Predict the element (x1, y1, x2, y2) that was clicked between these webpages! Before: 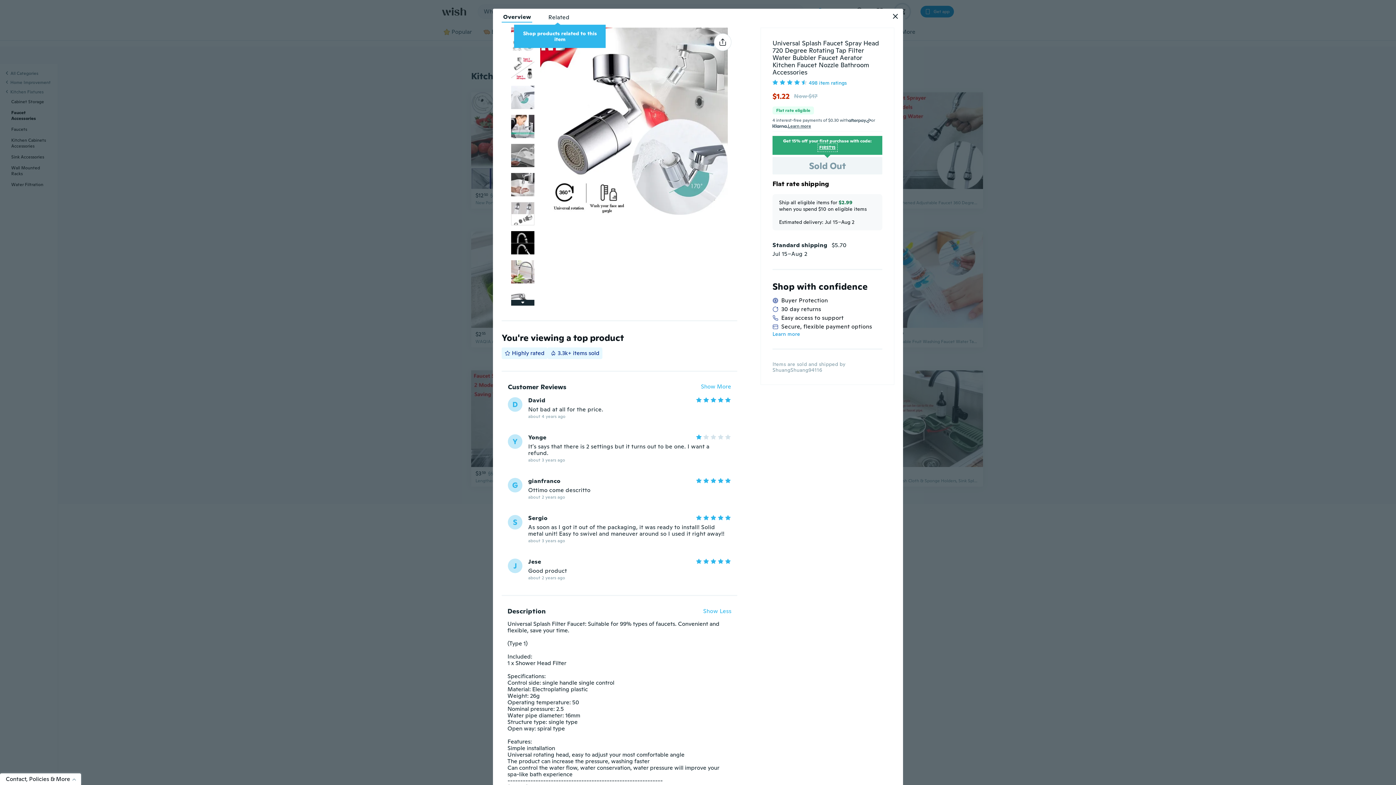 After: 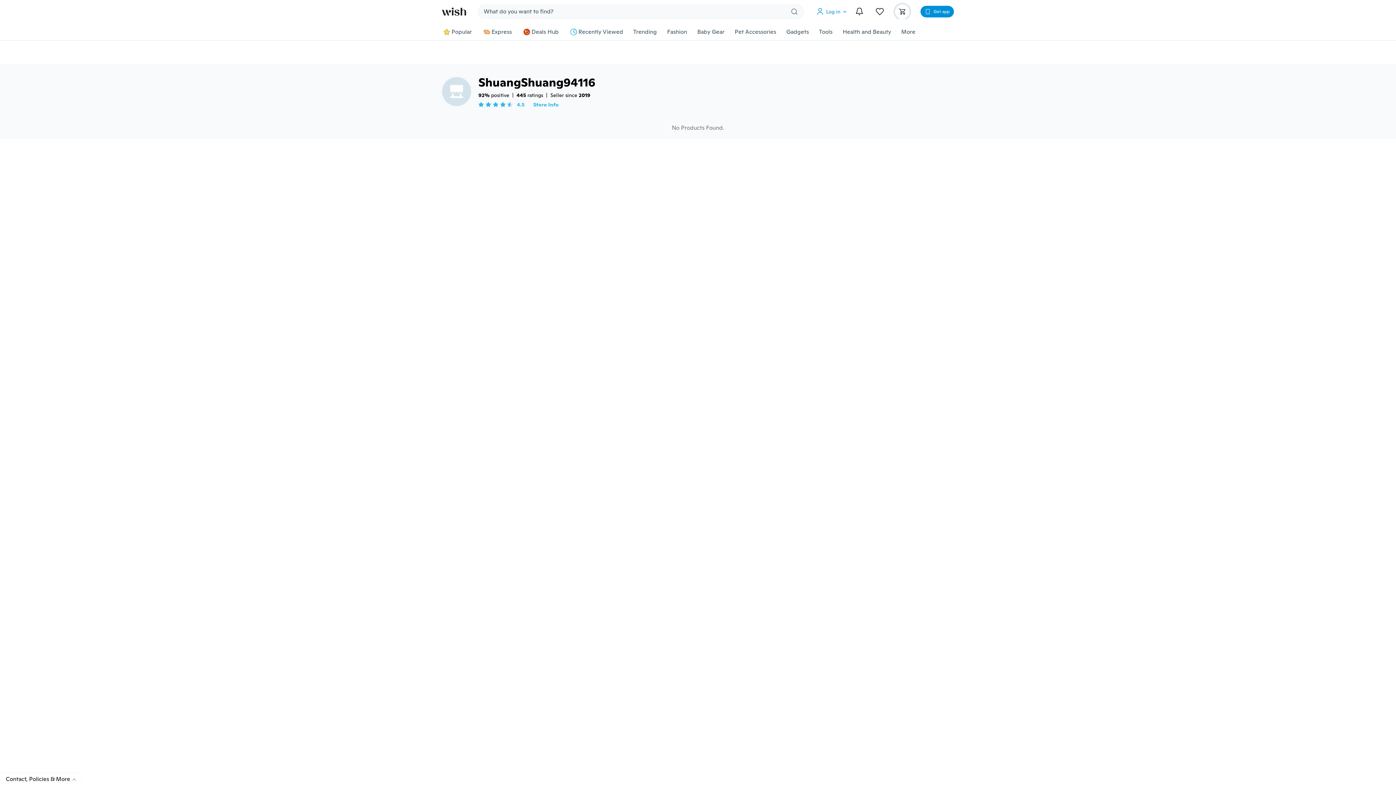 Action: label: ShuangShuang94116 bbox: (528, 691, 580, 697)